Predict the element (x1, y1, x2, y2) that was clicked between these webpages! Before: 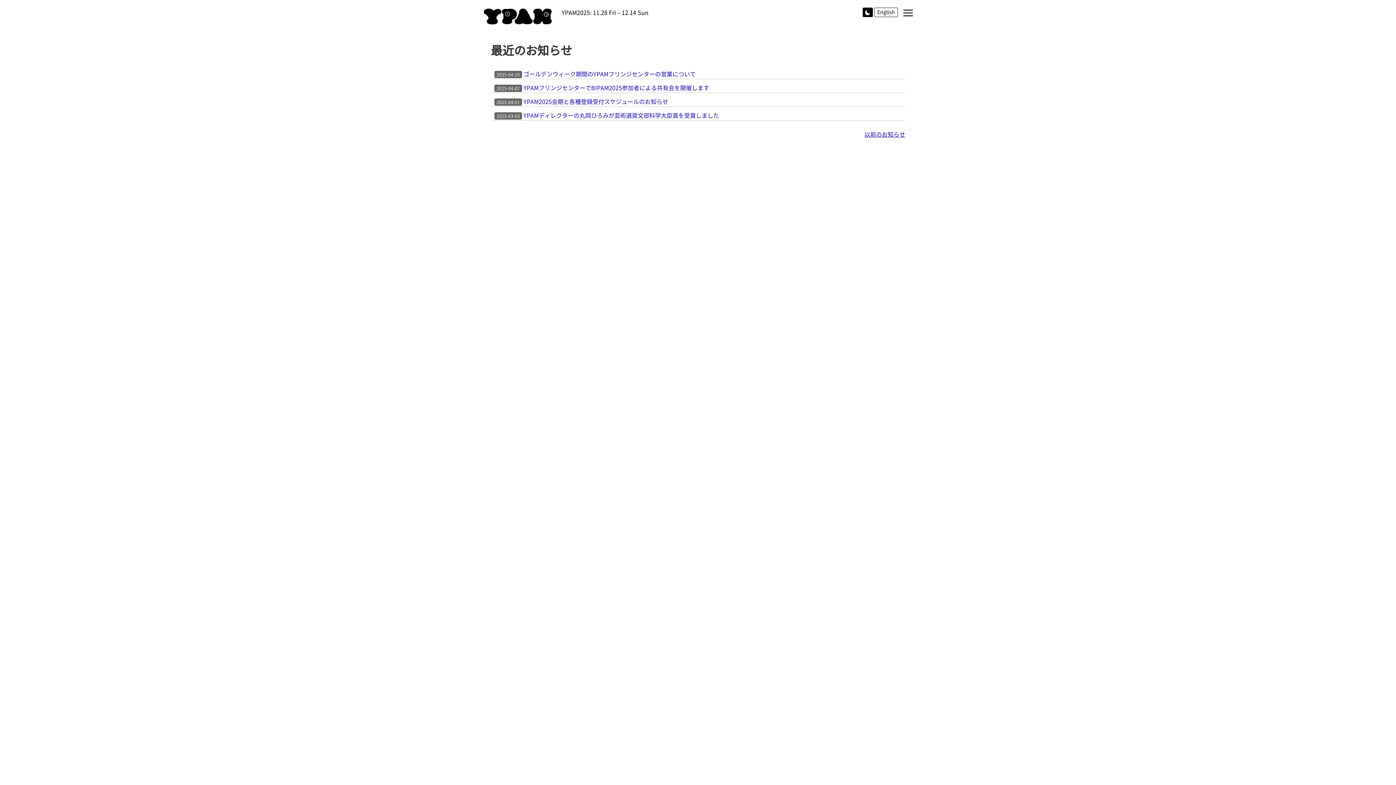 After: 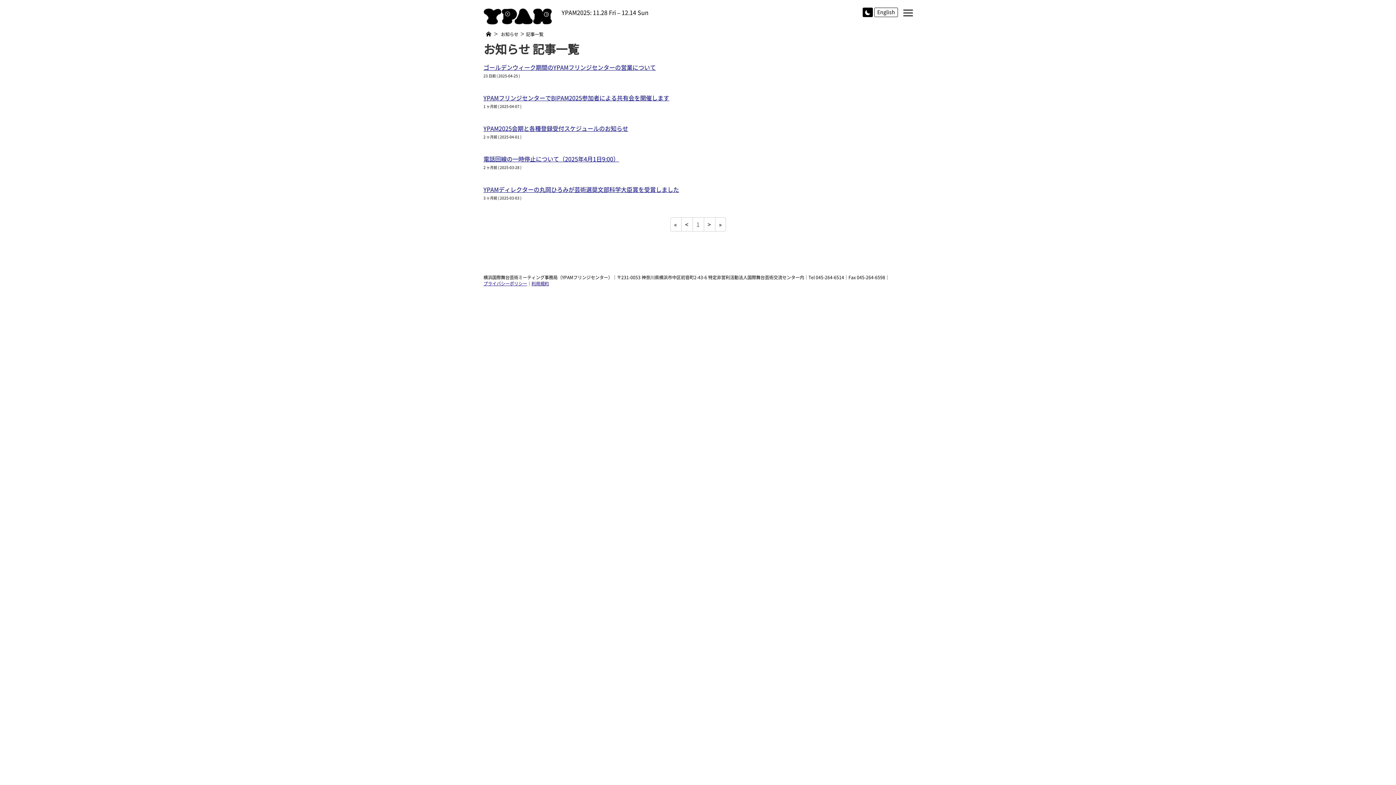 Action: bbox: (864, 129, 905, 138) label: 以前のお知らせ